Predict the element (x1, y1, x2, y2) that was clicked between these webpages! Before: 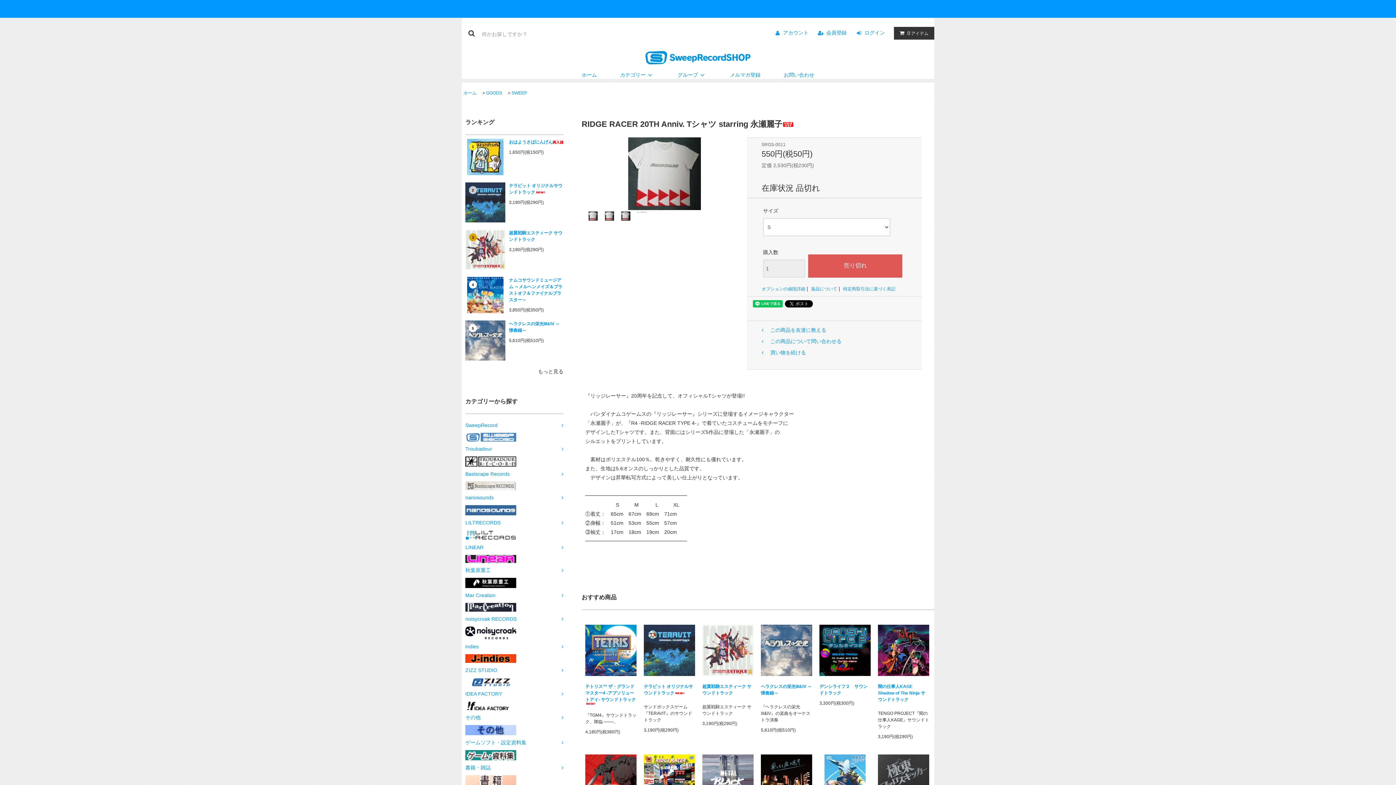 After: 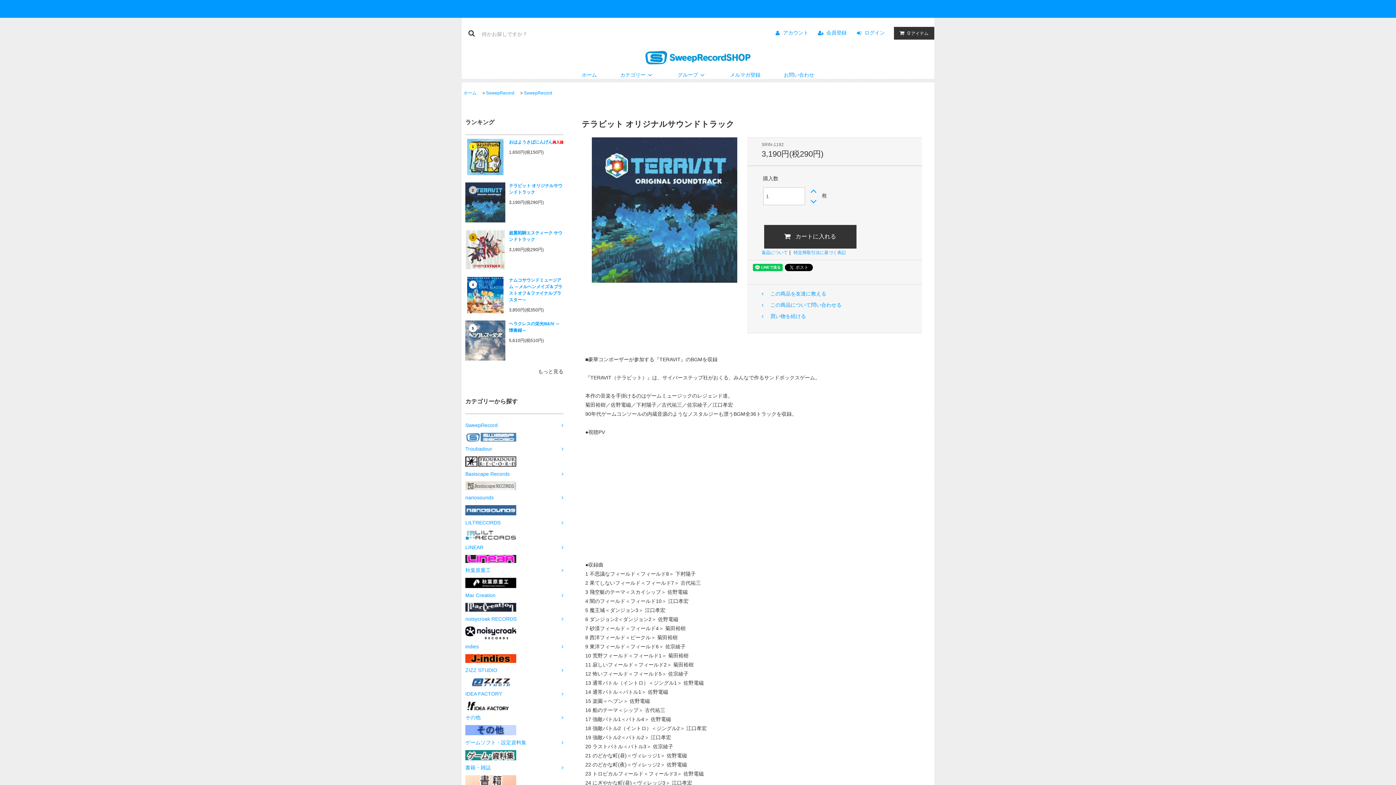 Action: bbox: (644, 683, 695, 696) label: テラビット オリジナルサウンドトラック